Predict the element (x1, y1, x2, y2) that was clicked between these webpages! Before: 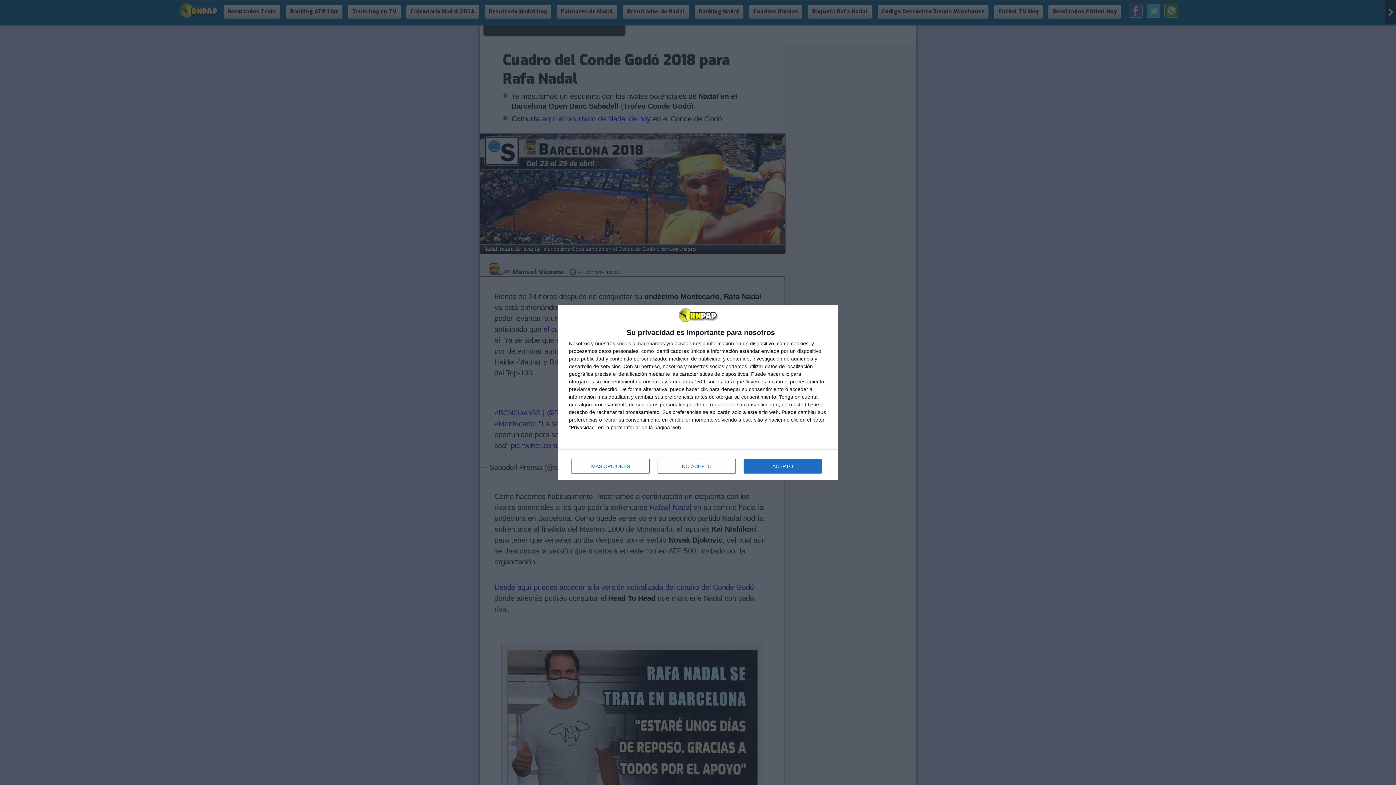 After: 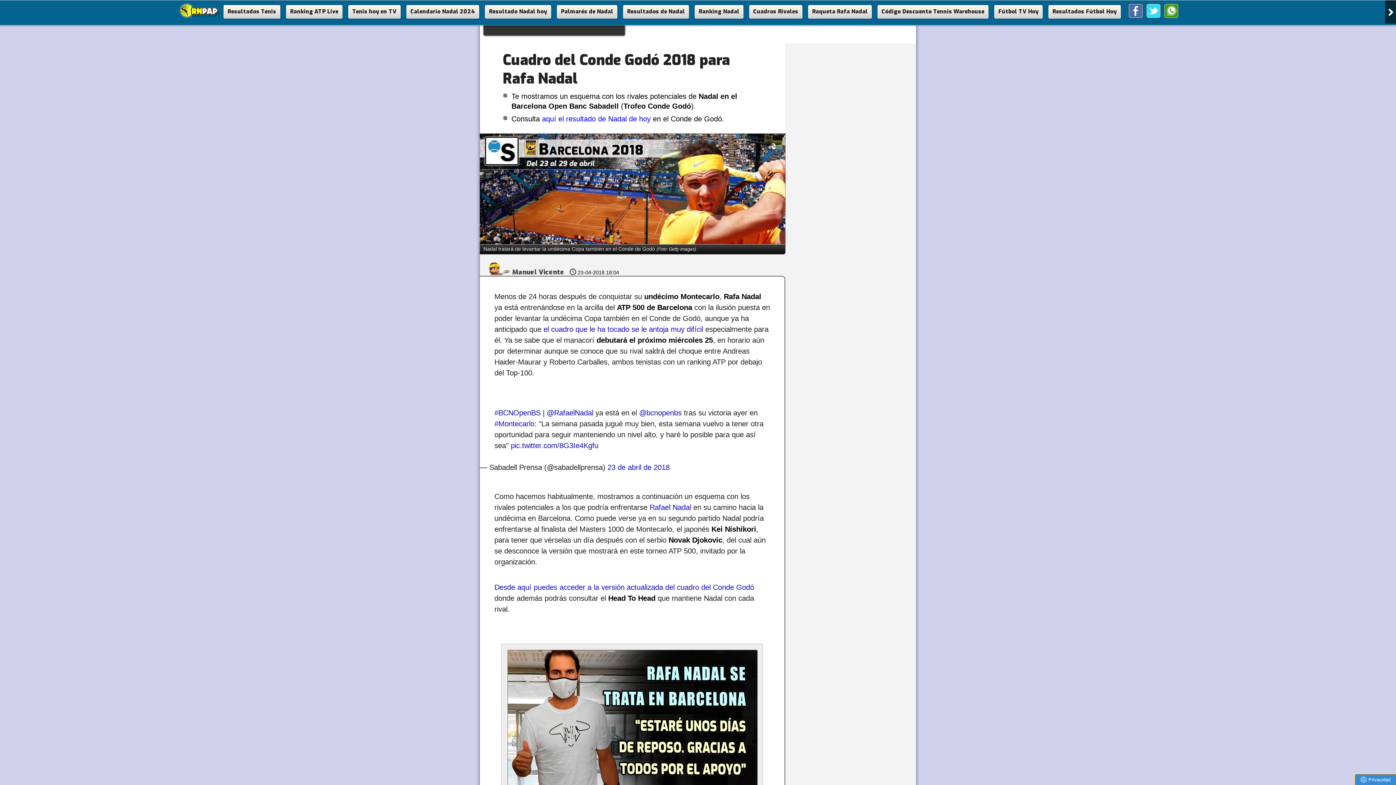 Action: label: ACEPTO bbox: (744, 459, 821, 473)